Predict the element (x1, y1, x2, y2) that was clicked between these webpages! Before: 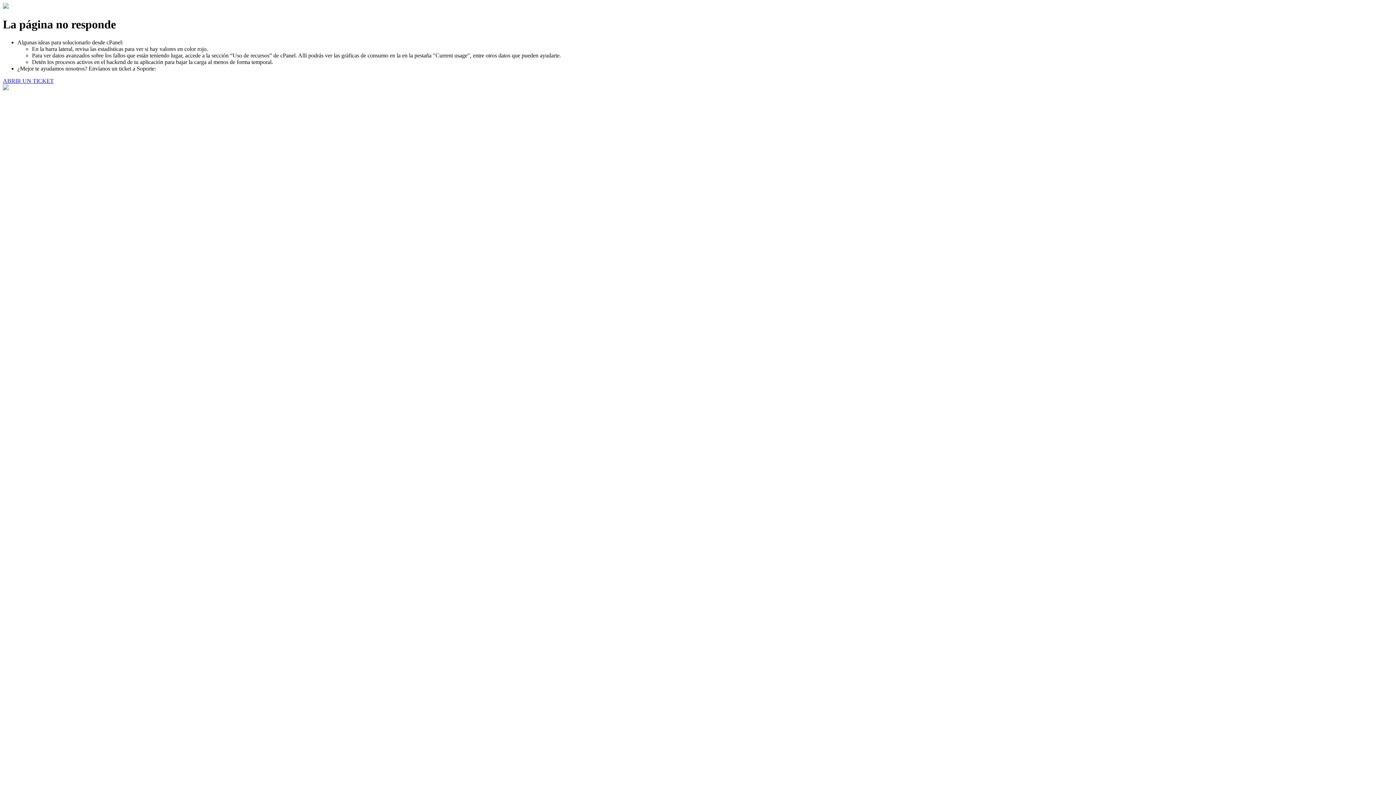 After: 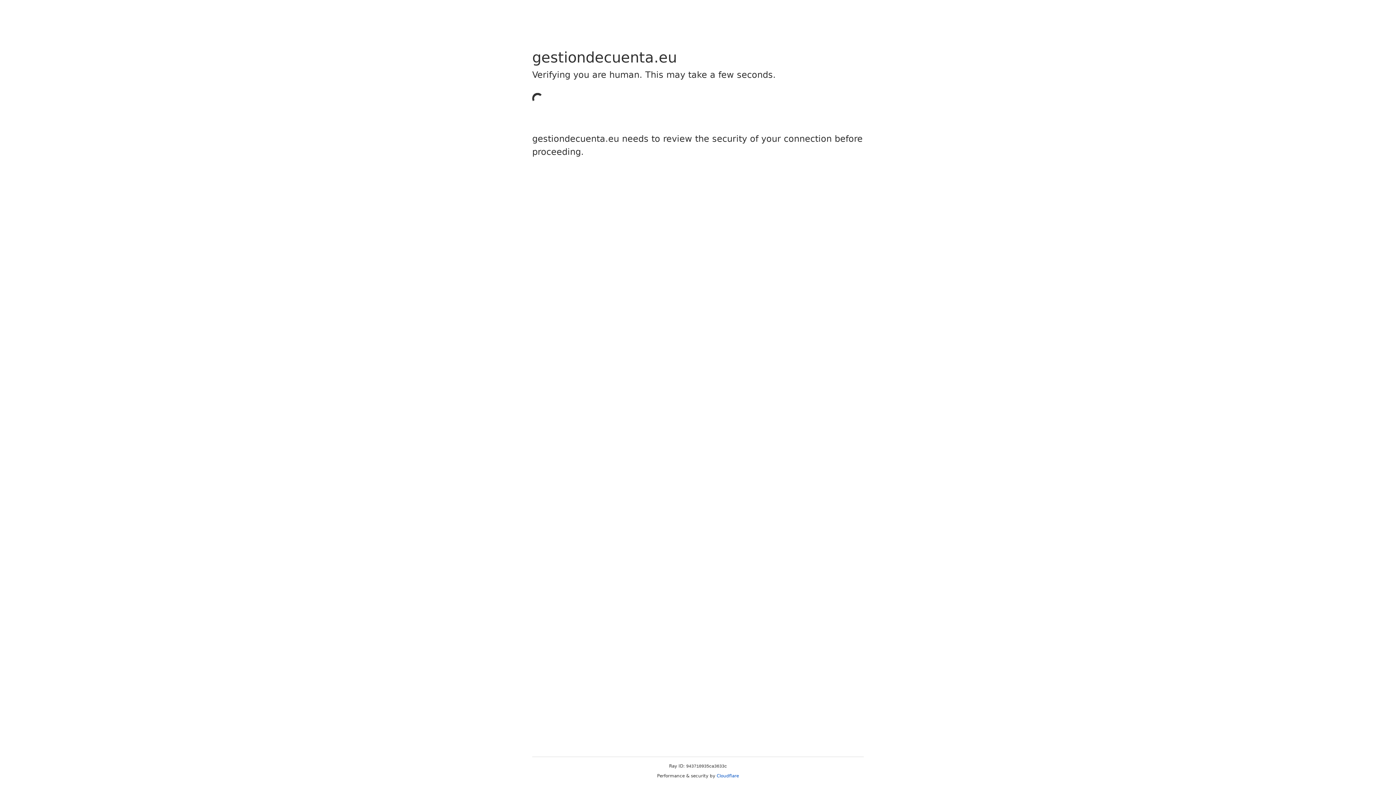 Action: label: ABRIR UN TICKET bbox: (2, 77, 53, 83)